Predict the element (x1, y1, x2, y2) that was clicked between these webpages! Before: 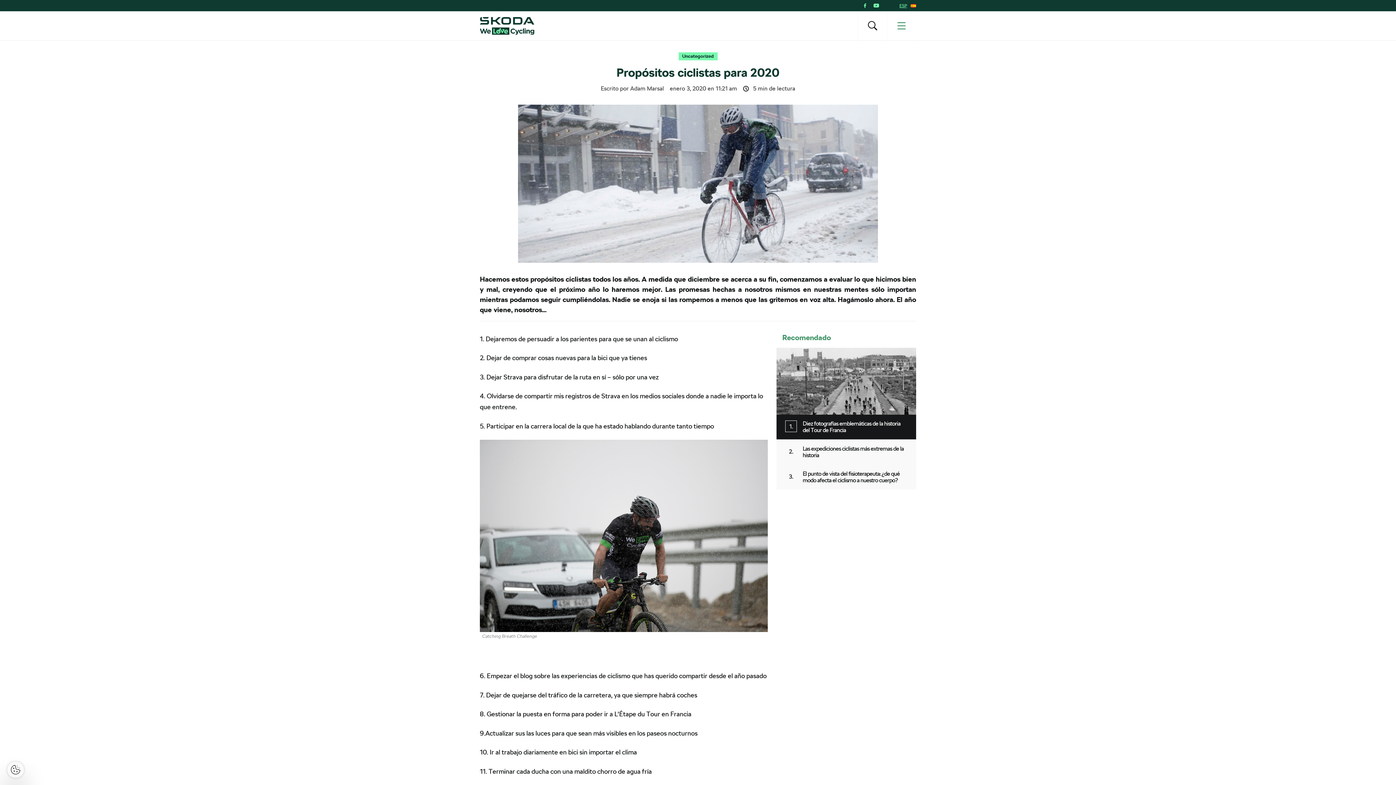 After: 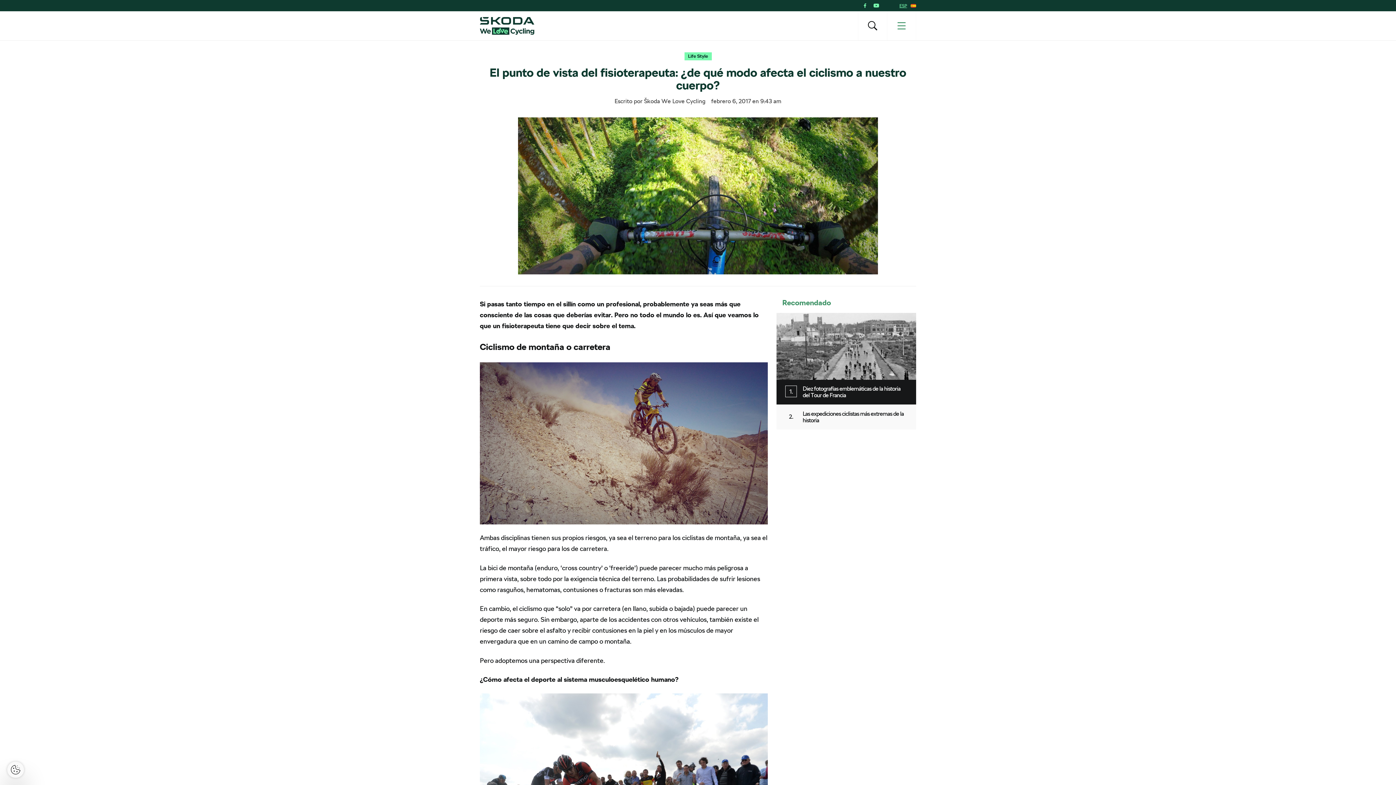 Action: label: El punto de vista del fisioterapeuta: ¿de qué modo afecta el ciclismo a nuestro cuerpo? bbox: (776, 465, 916, 489)